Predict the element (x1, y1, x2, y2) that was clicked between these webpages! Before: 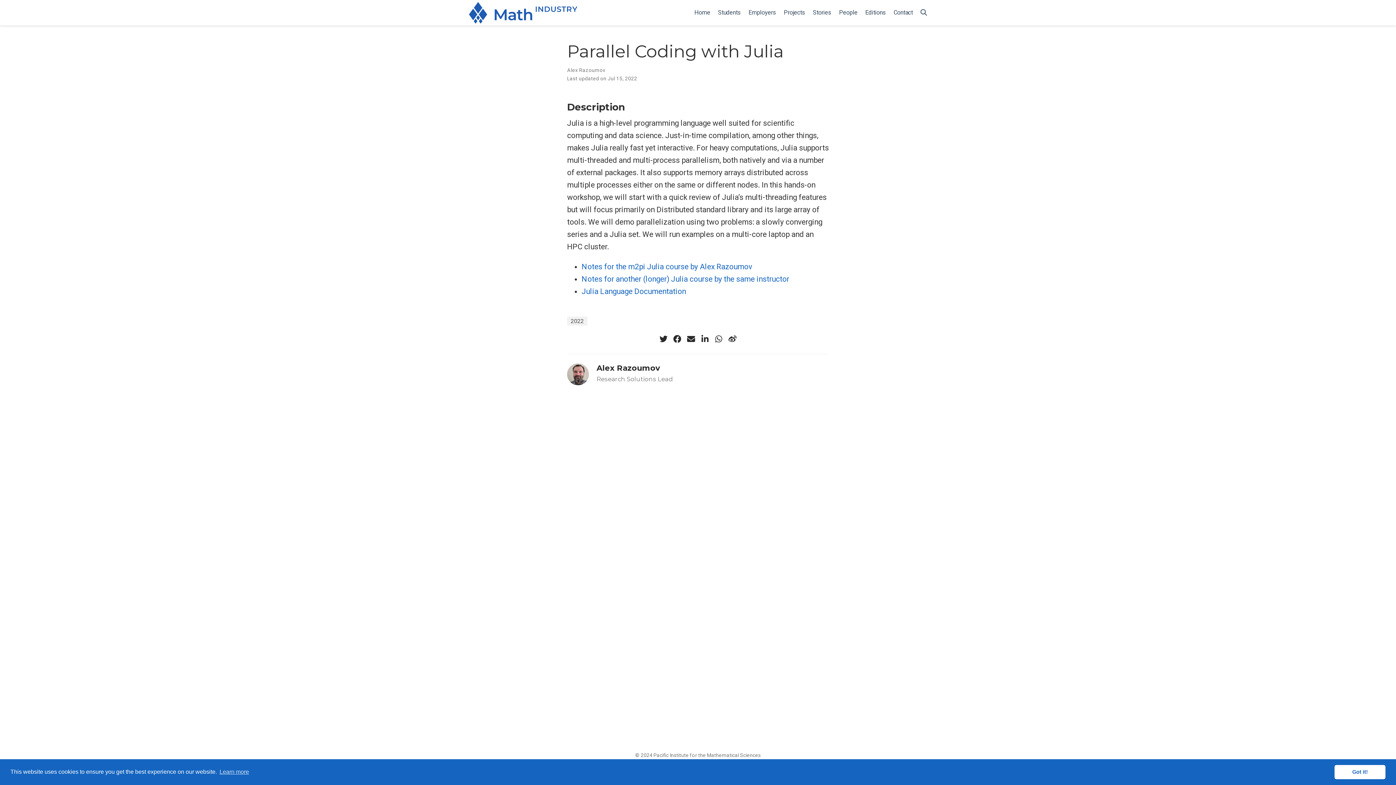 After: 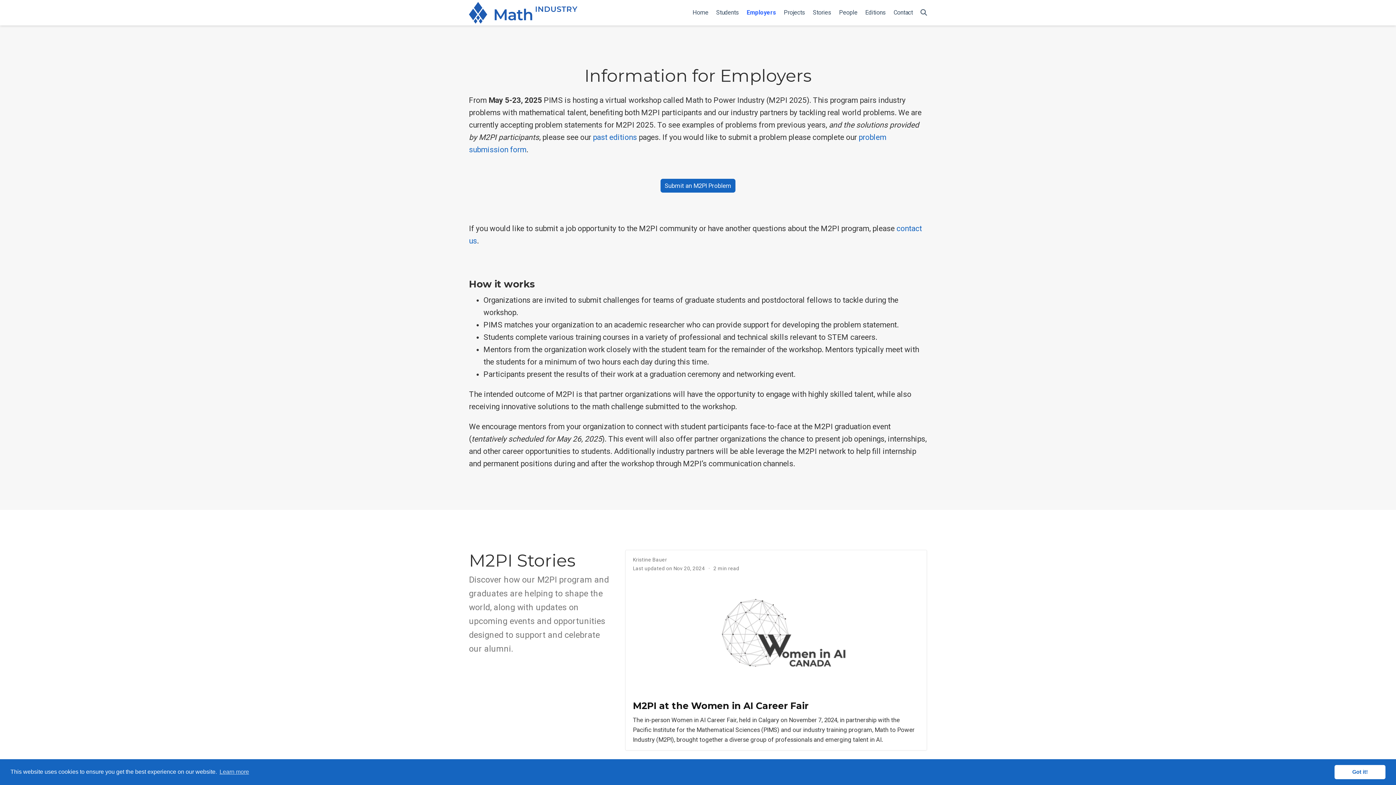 Action: bbox: (744, 5, 780, 20) label: Employers